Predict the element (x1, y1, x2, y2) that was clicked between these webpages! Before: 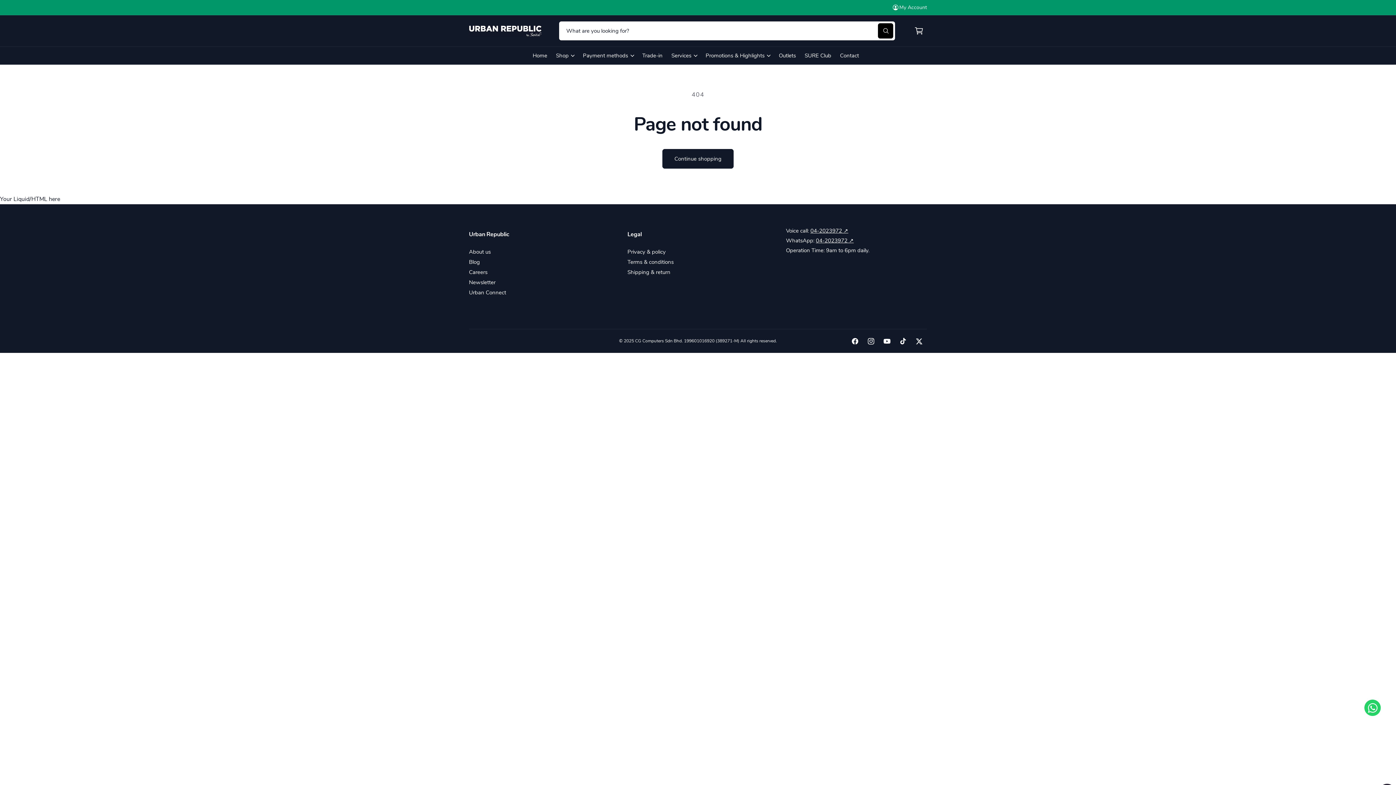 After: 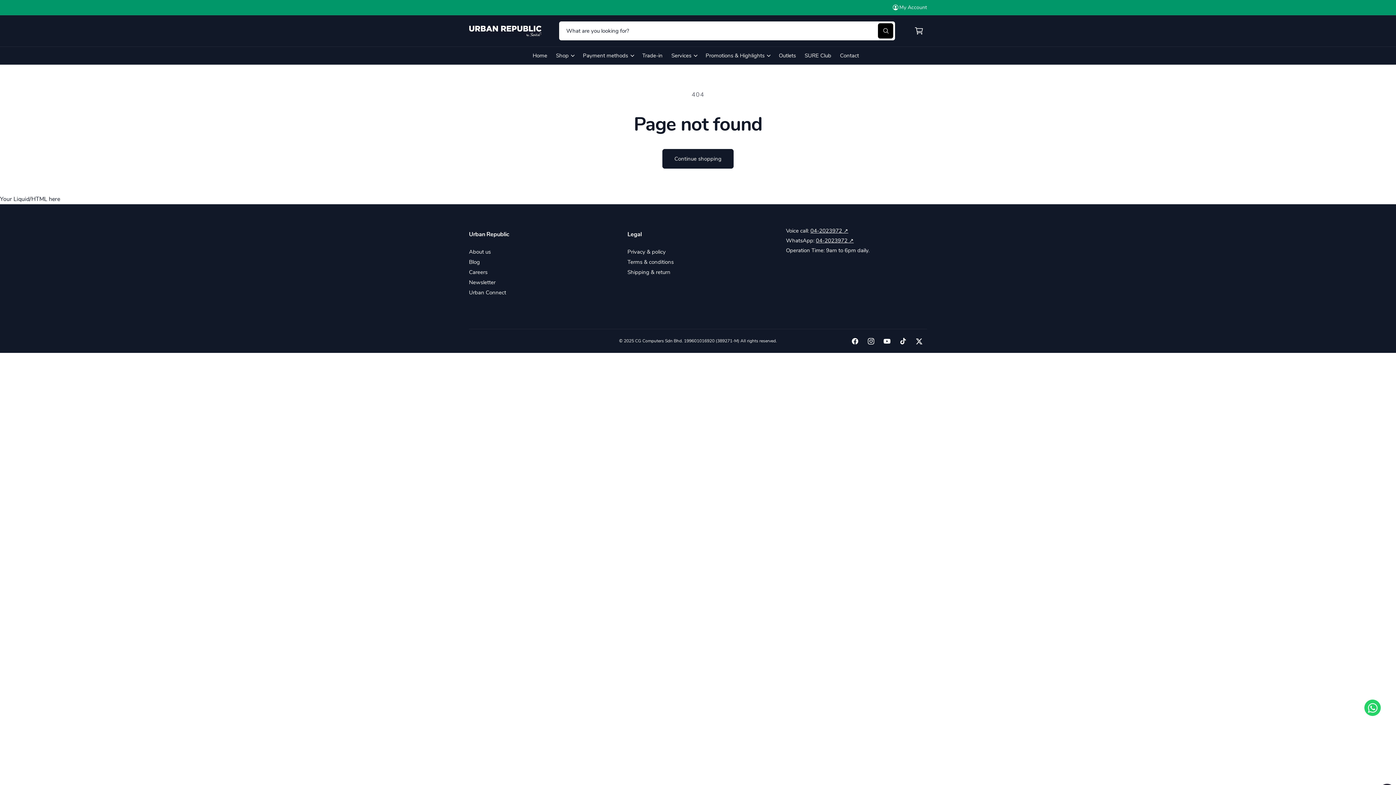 Action: bbox: (810, 227, 848, 234) label: 04-2023972 ↗
